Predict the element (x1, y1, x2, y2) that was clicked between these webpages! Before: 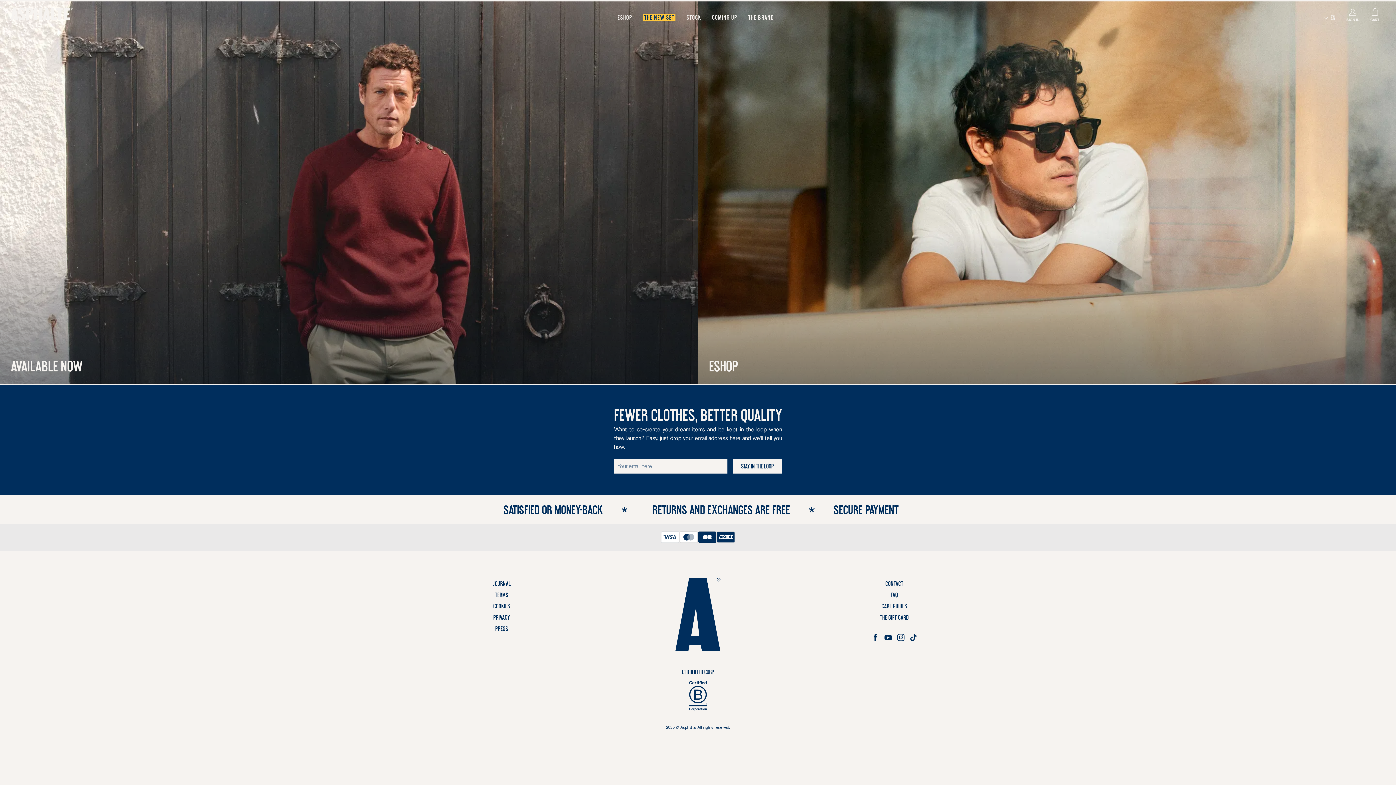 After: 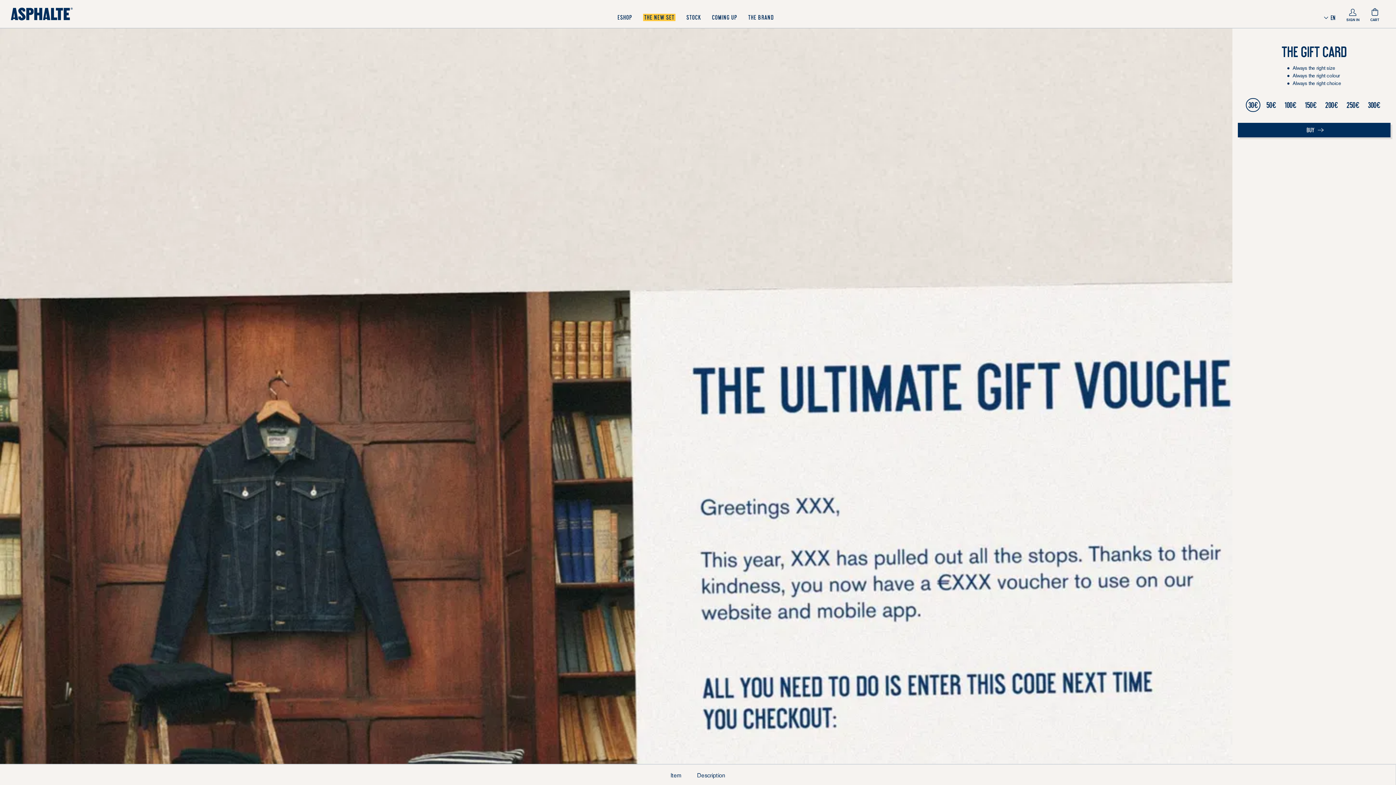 Action: bbox: (829, 612, 960, 623) label: THE GIFT CARD